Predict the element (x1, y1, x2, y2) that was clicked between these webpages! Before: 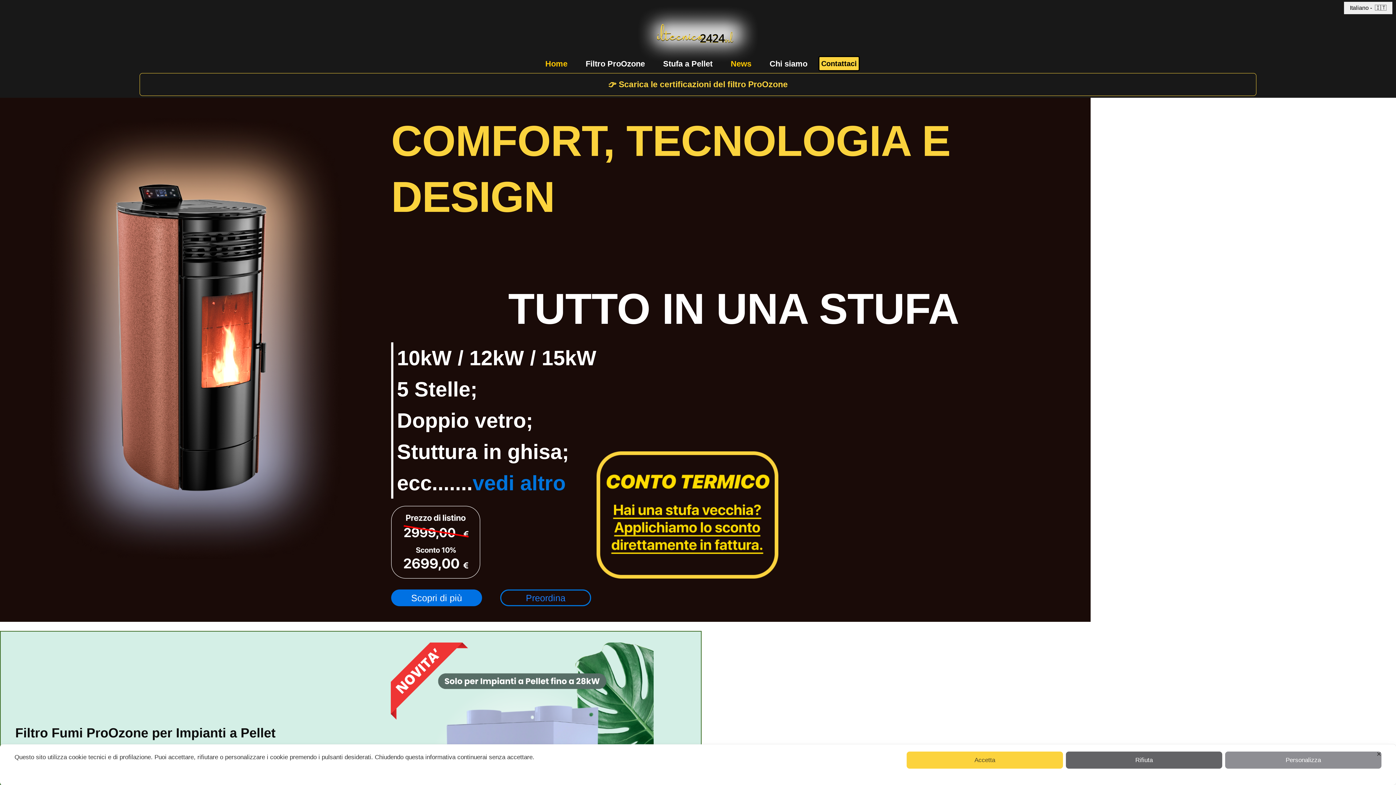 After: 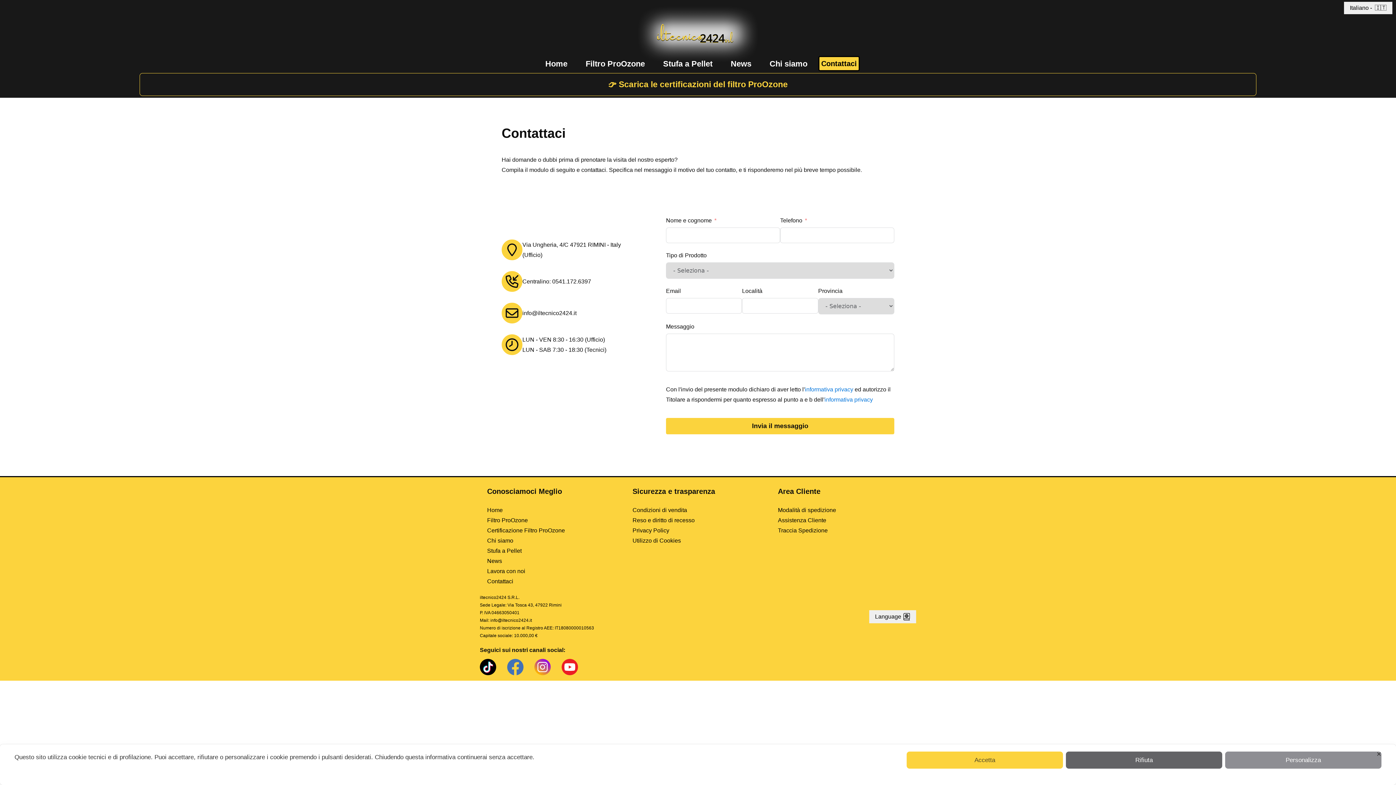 Action: label: Contattaci bbox: (818, 56, 860, 71)